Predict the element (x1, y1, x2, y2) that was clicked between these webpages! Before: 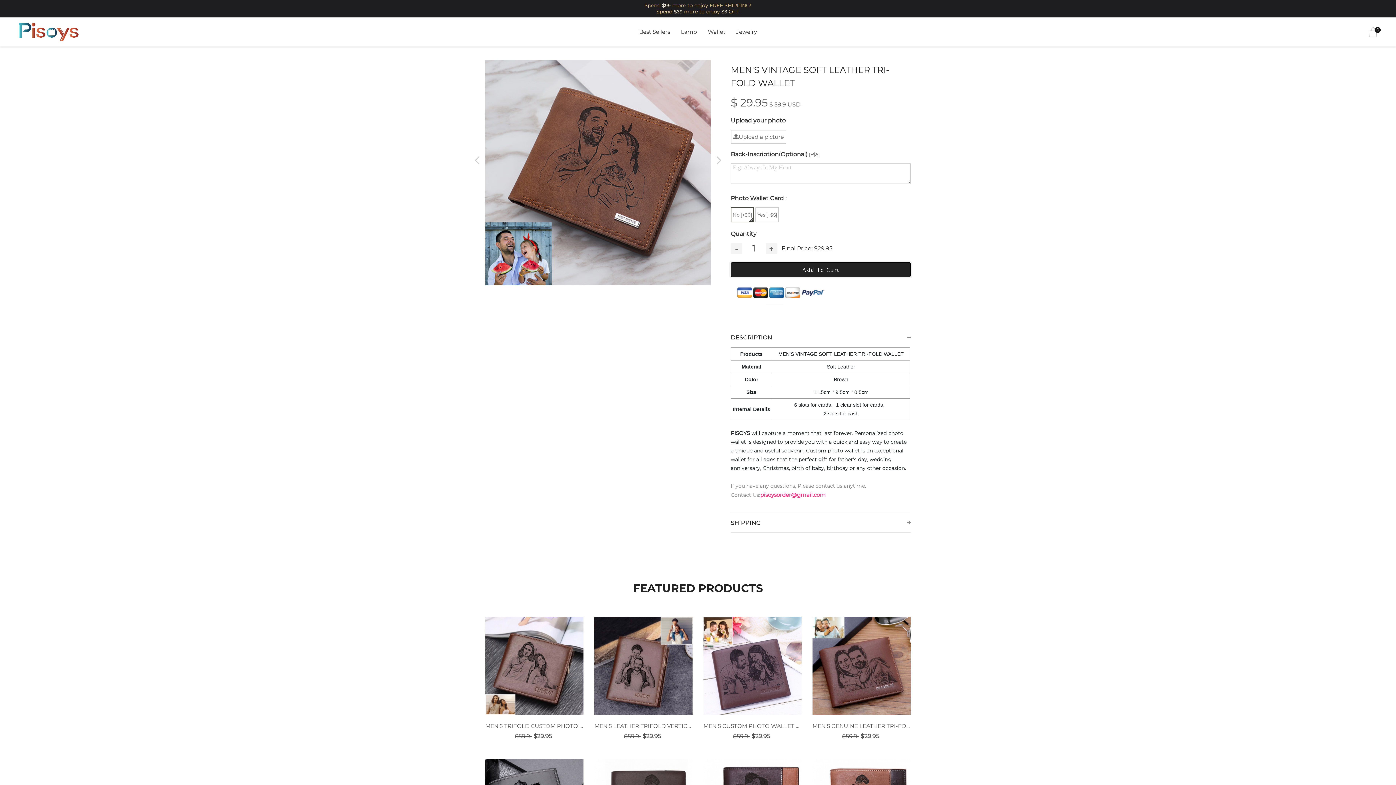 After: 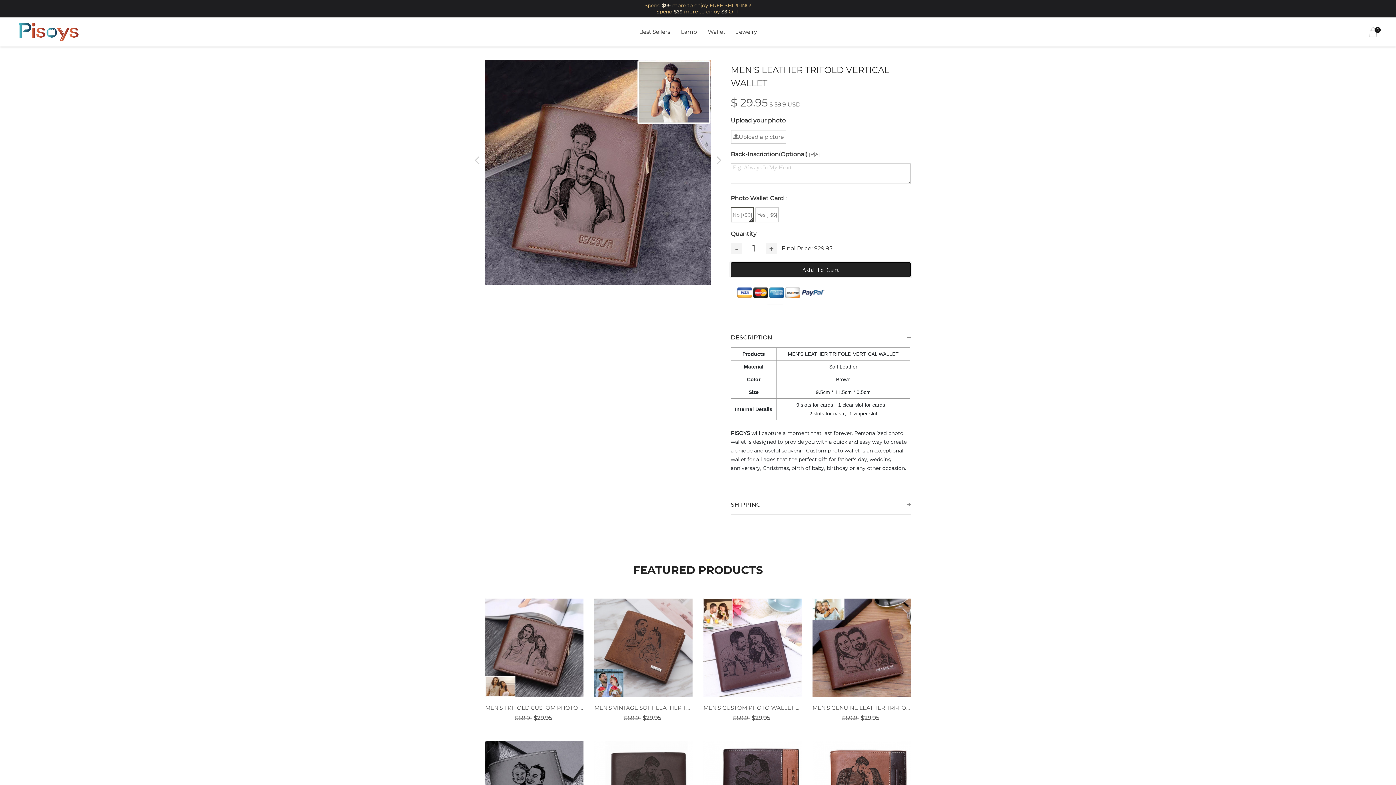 Action: label: MEN'S LEATHER TRIFOLD VERTICAL WALLET bbox: (594, 722, 692, 732)